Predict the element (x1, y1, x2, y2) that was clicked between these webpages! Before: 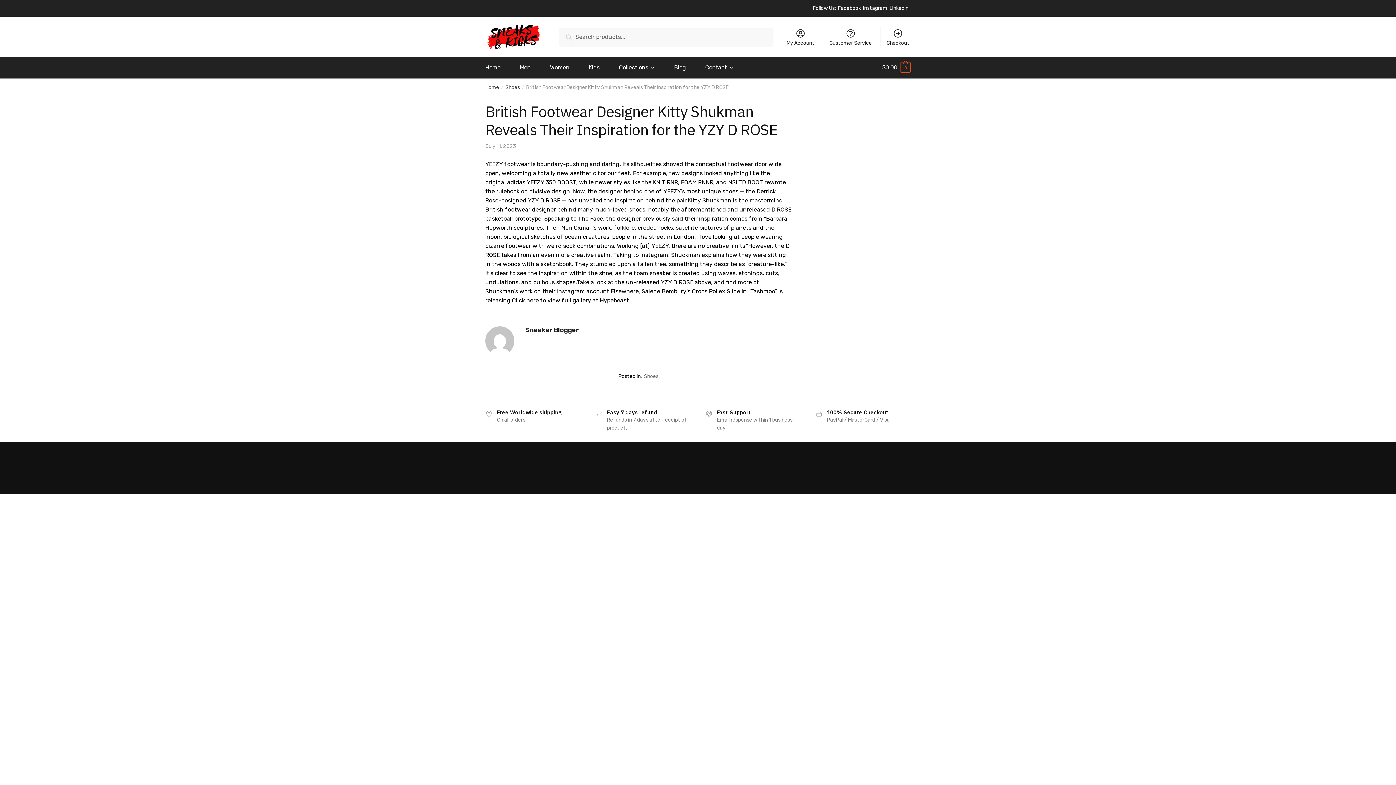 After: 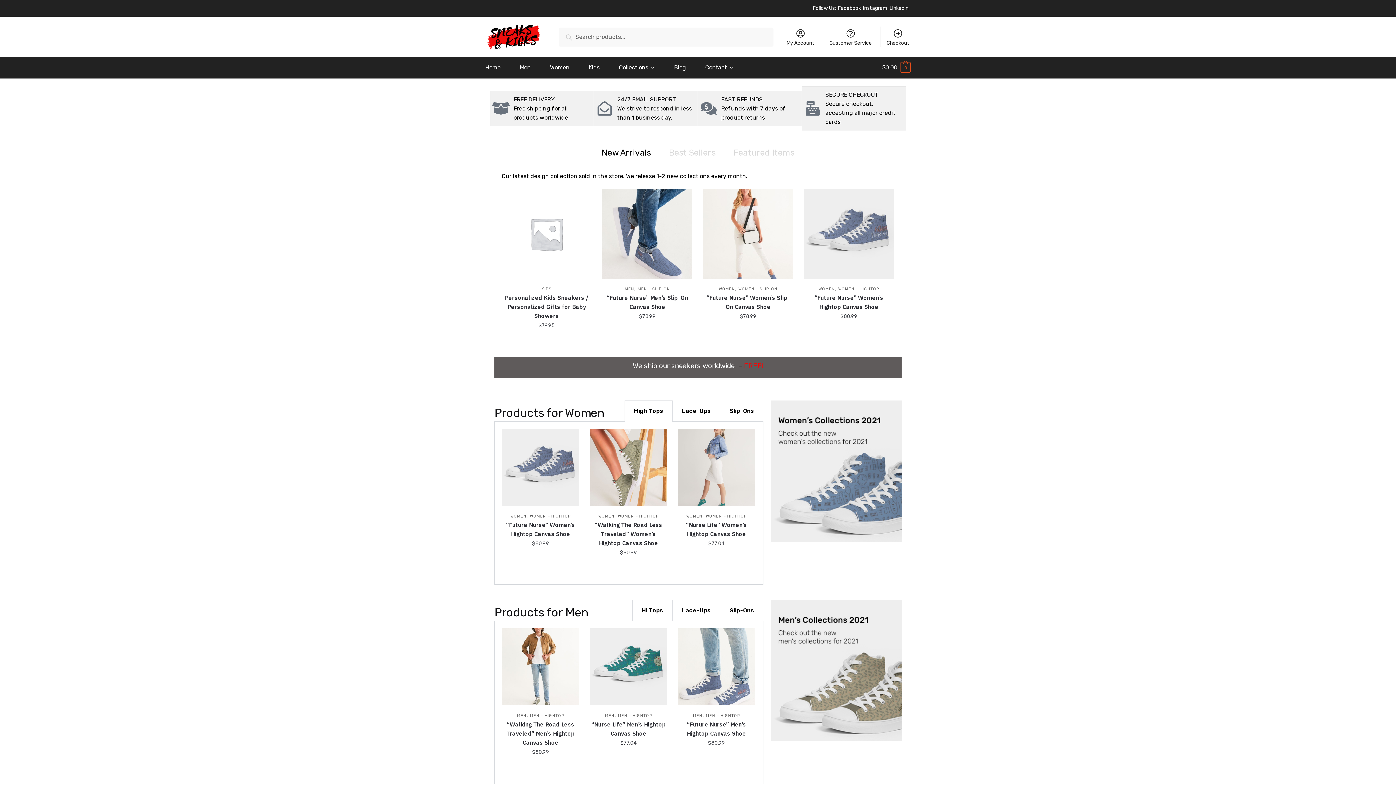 Action: bbox: (485, 22, 541, 51)